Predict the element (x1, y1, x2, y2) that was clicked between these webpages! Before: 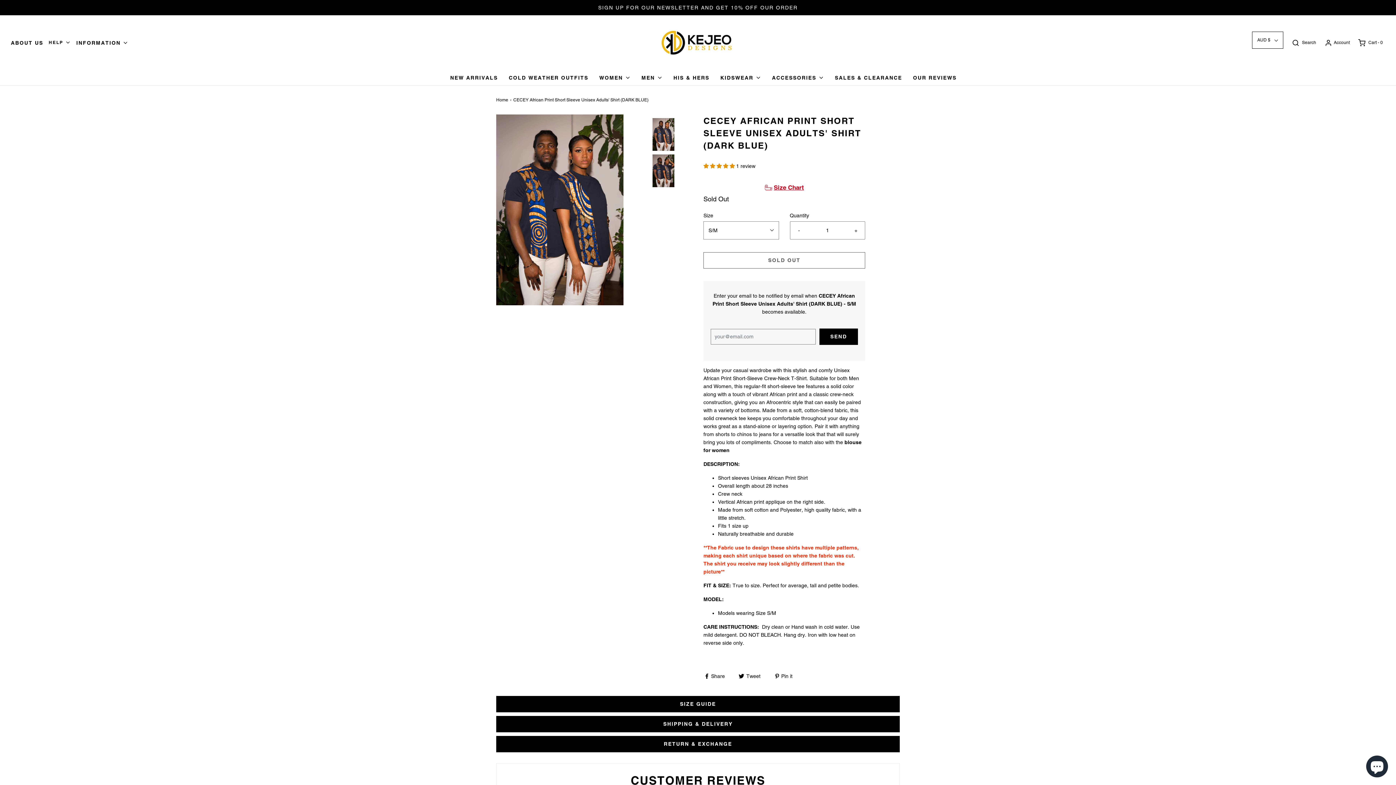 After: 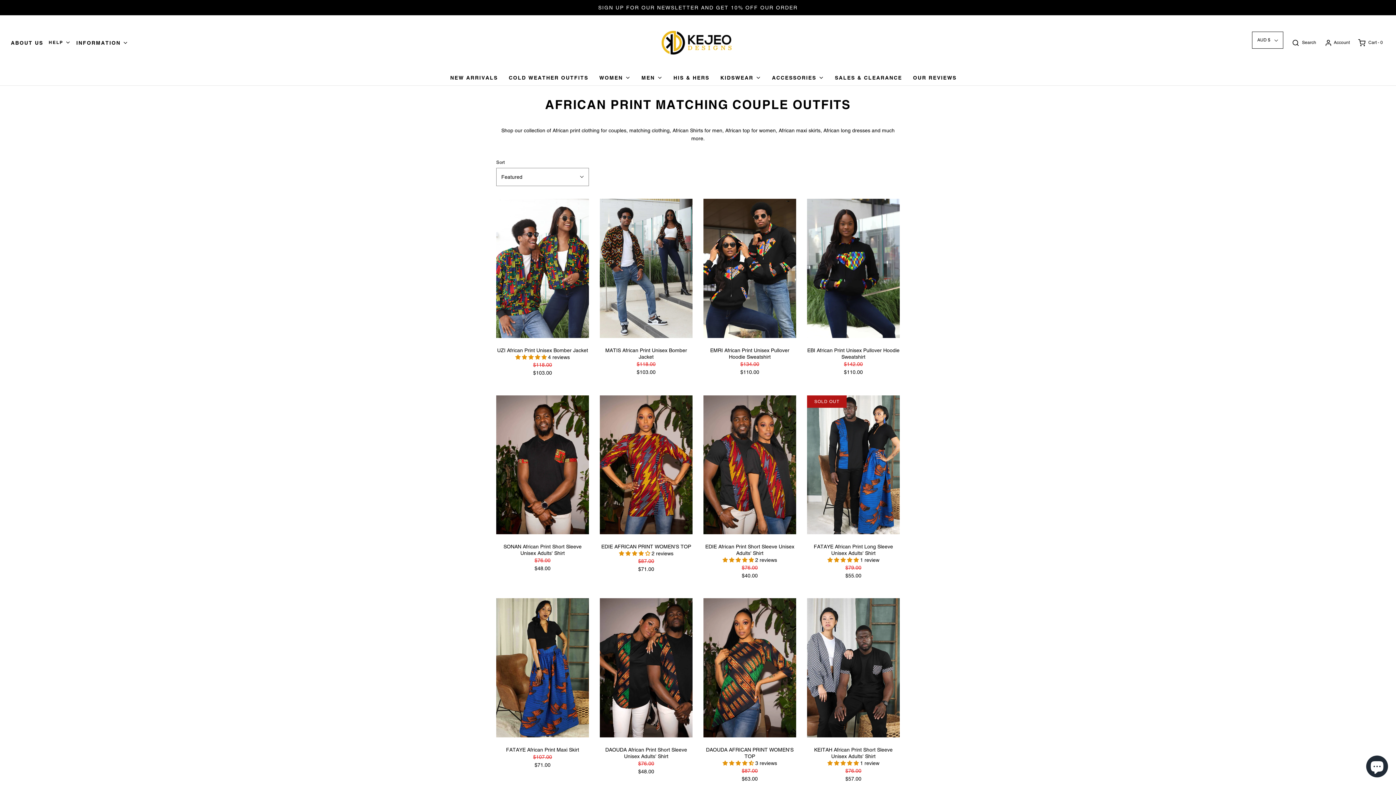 Action: bbox: (673, 70, 709, 85) label: HIS & HERS